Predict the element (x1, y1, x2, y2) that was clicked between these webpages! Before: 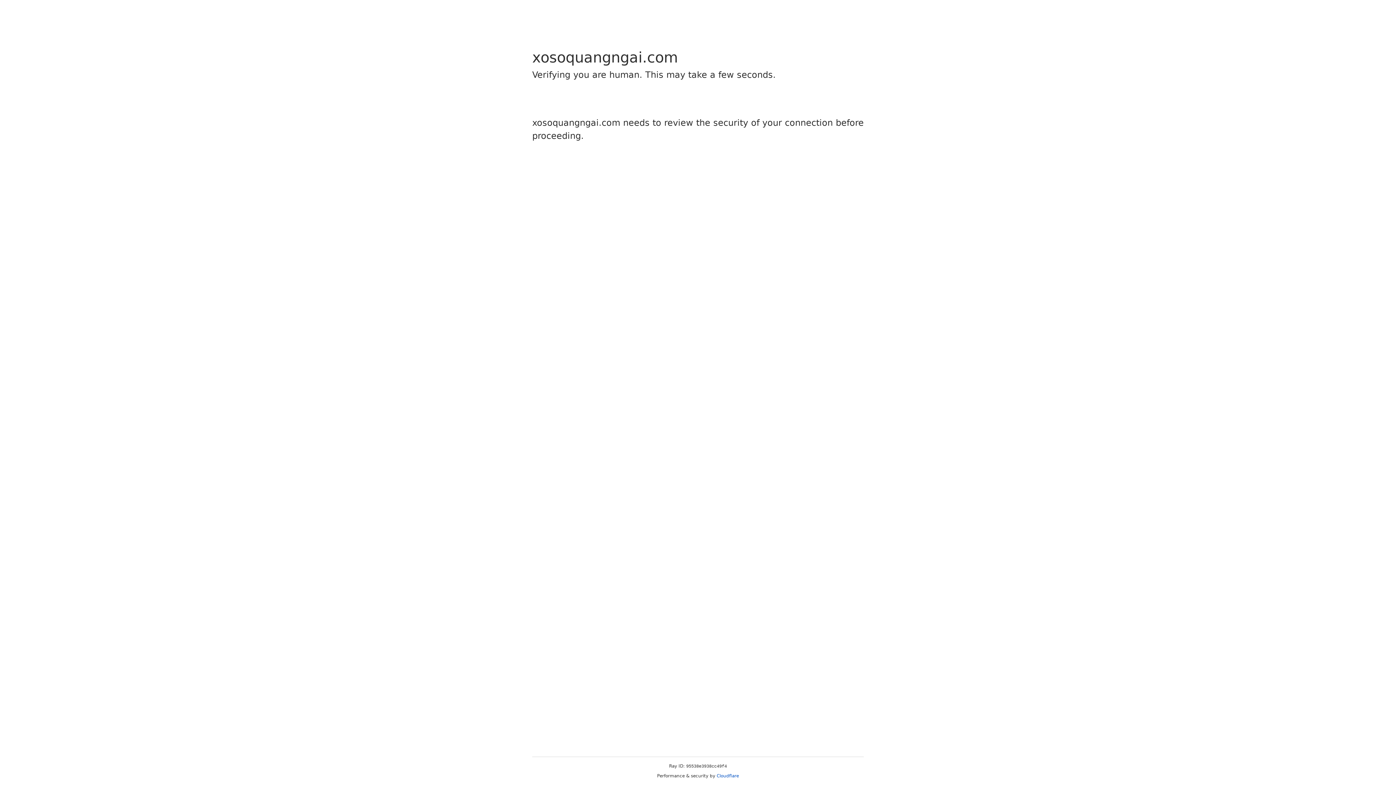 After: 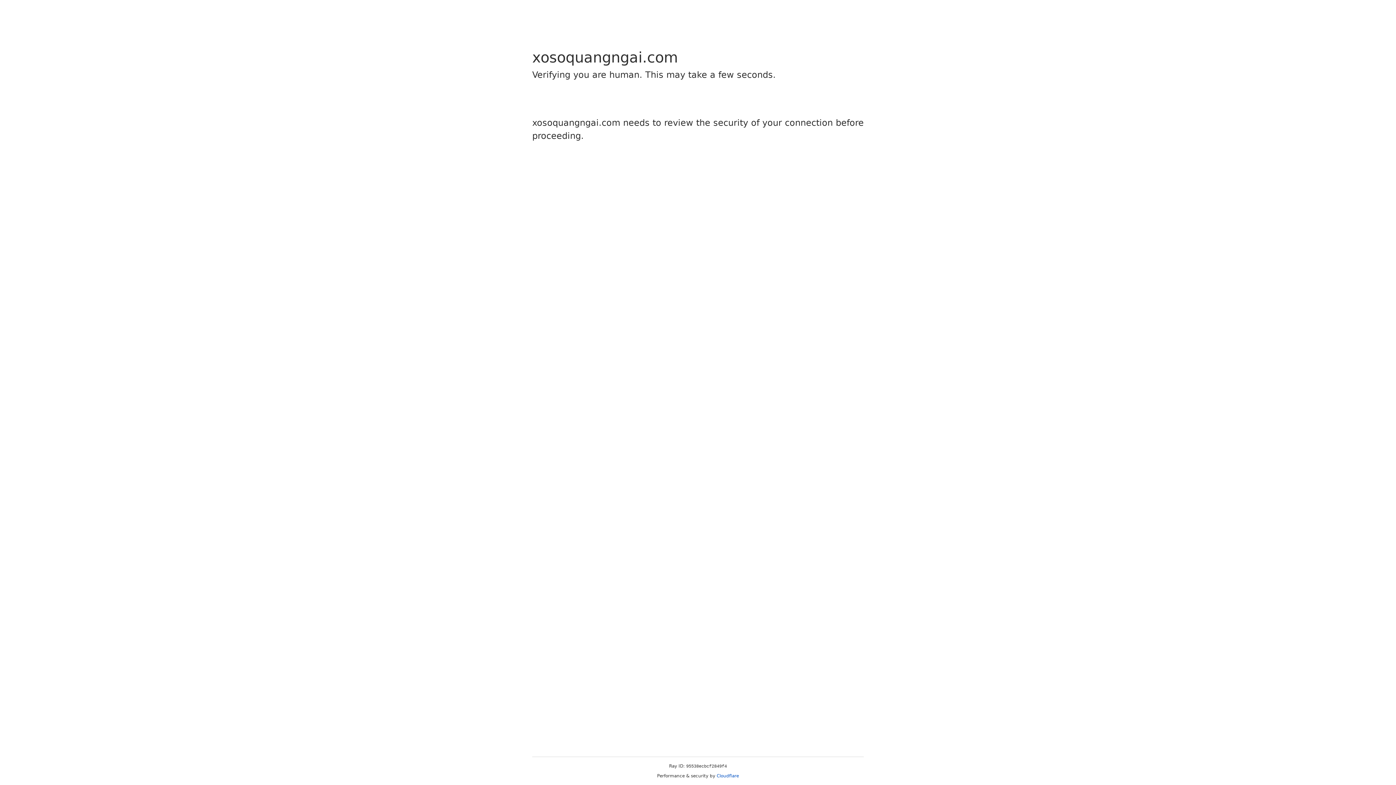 Action: bbox: (716, 773, 739, 778) label: Cloudflare